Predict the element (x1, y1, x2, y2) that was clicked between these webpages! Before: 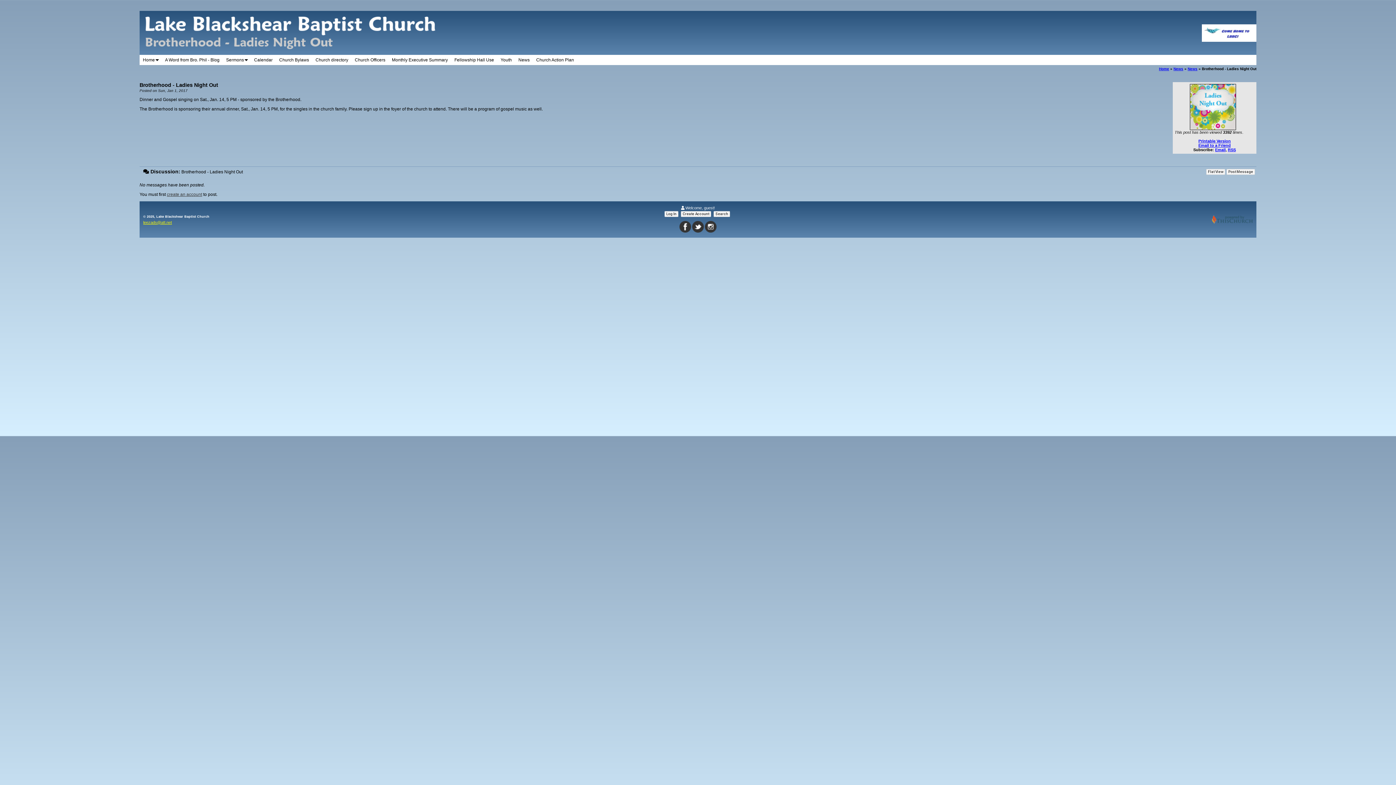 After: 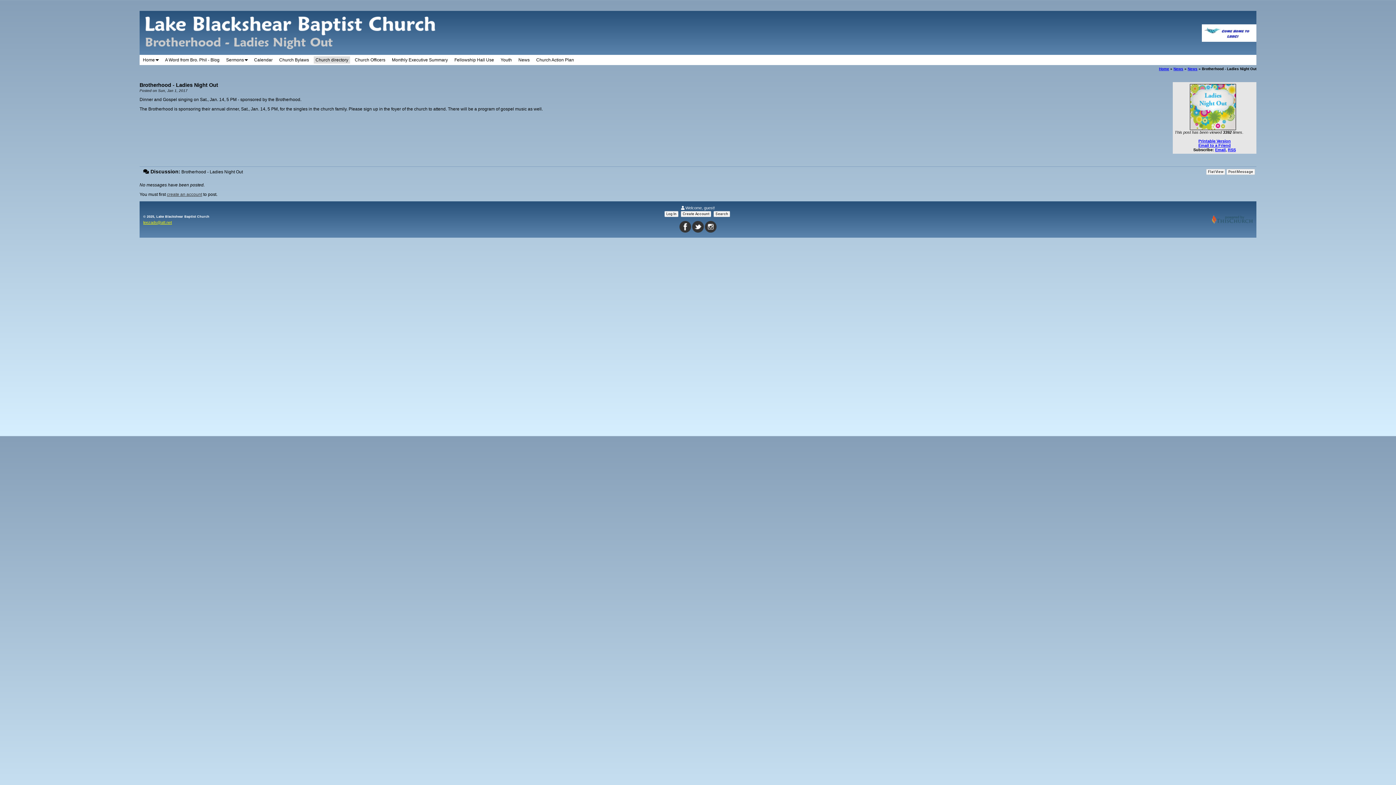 Action: label: Church directory bbox: (315, 57, 348, 62)